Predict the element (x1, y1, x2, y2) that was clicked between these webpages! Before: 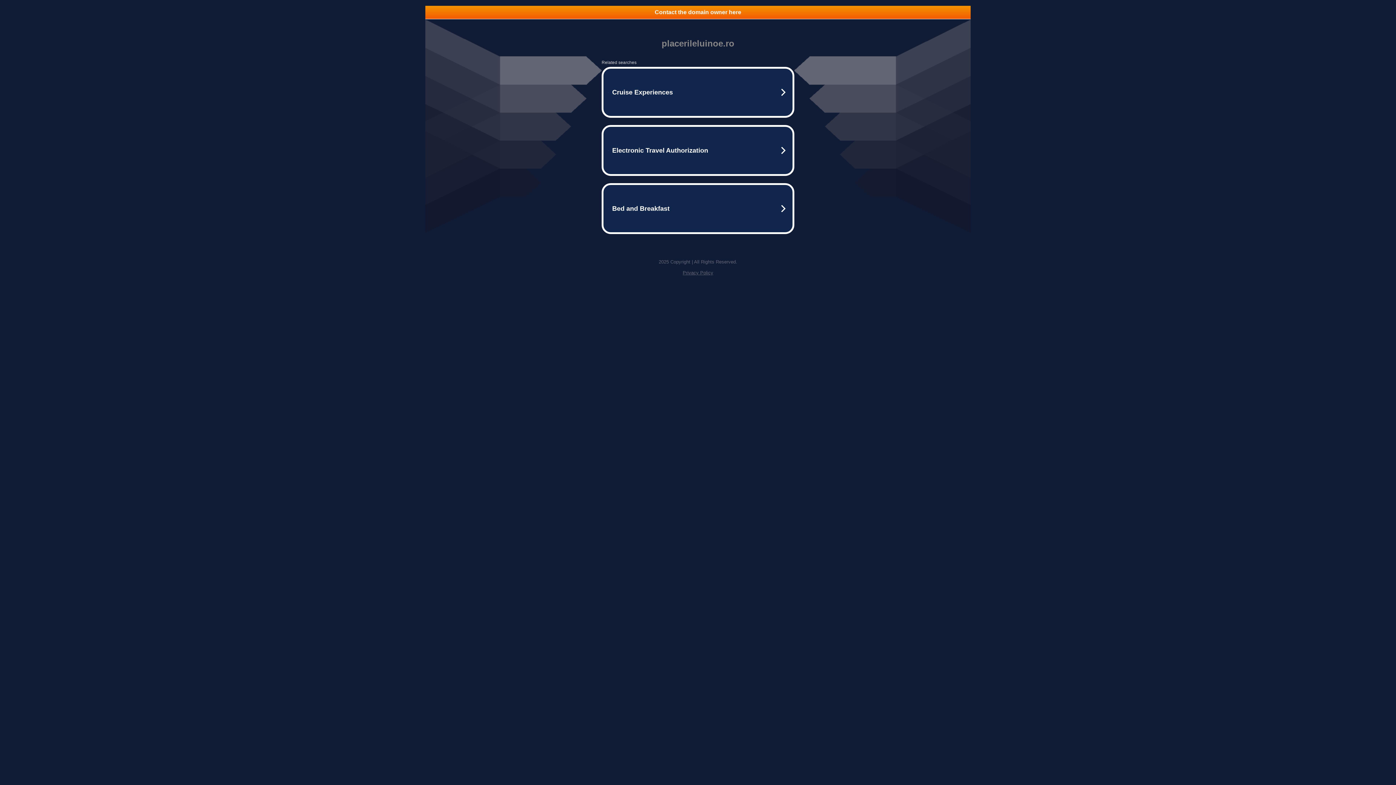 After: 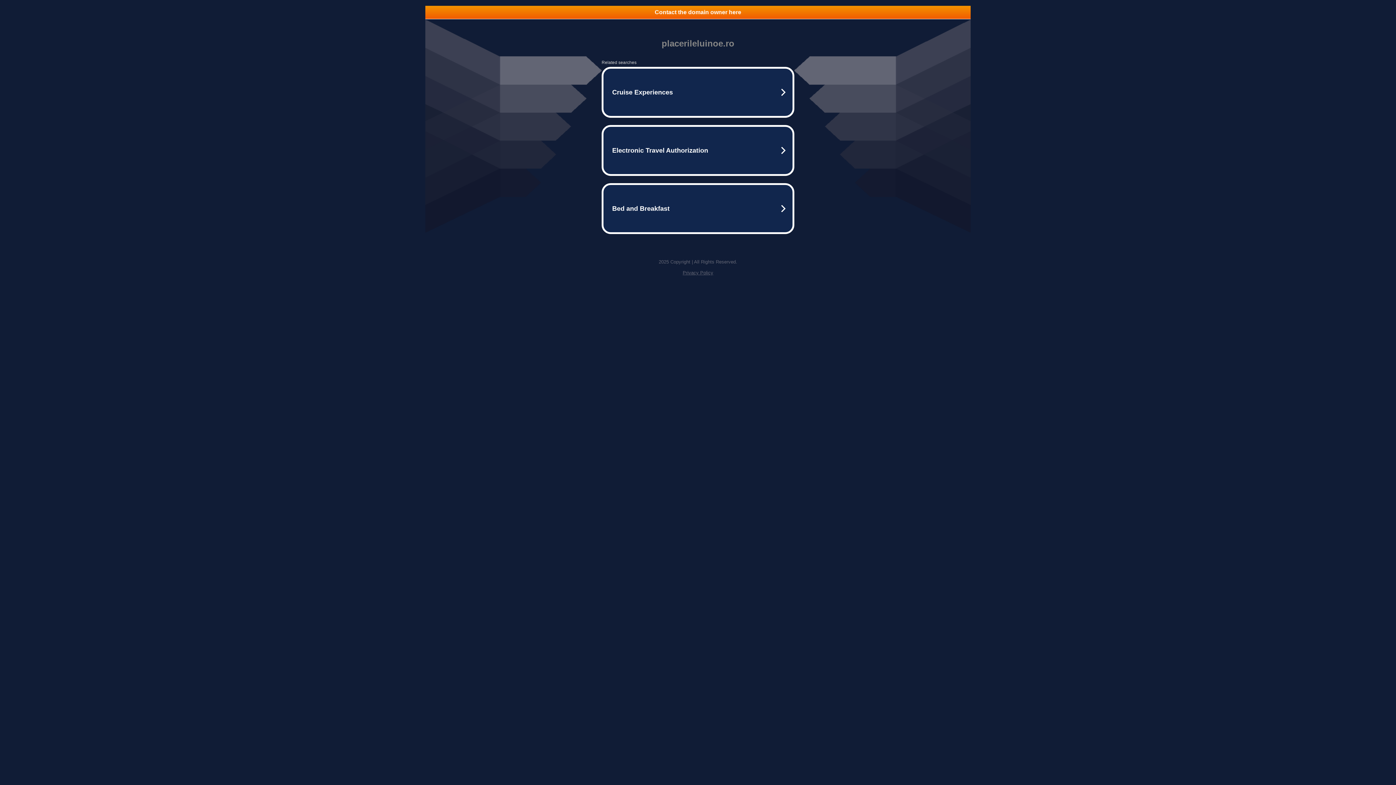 Action: label: Contact the domain owner here bbox: (425, 5, 970, 18)